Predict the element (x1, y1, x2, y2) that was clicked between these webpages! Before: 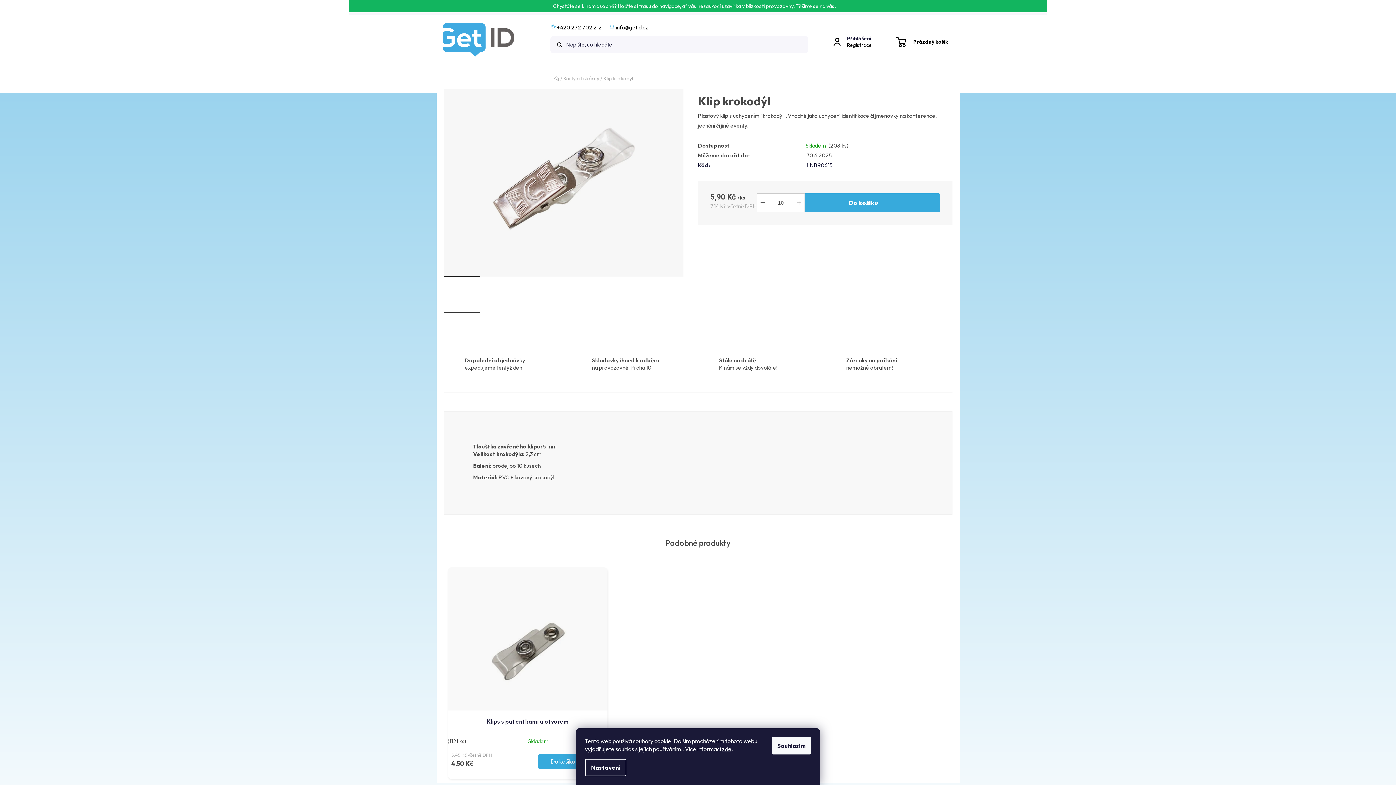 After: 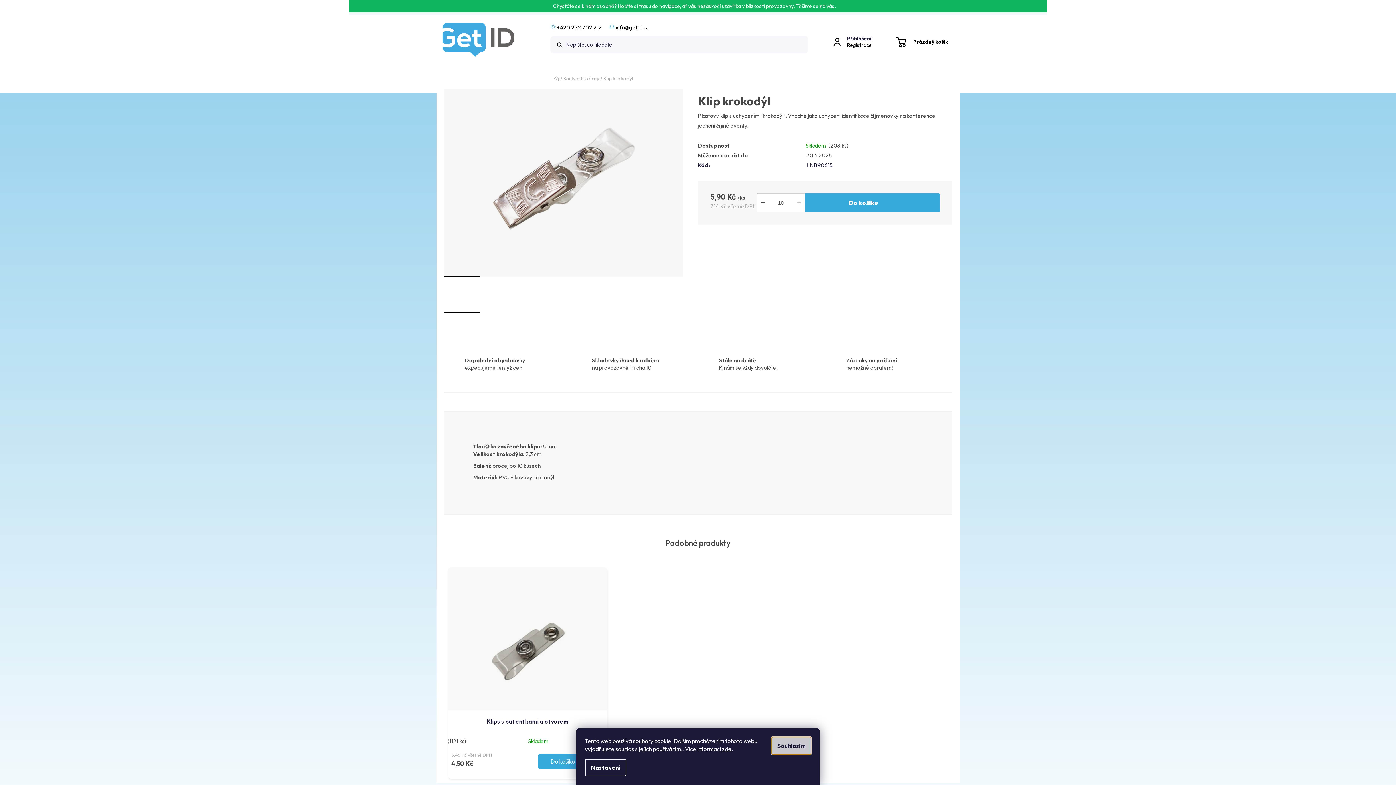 Action: bbox: (772, 737, 811, 754) label: Souhlasím